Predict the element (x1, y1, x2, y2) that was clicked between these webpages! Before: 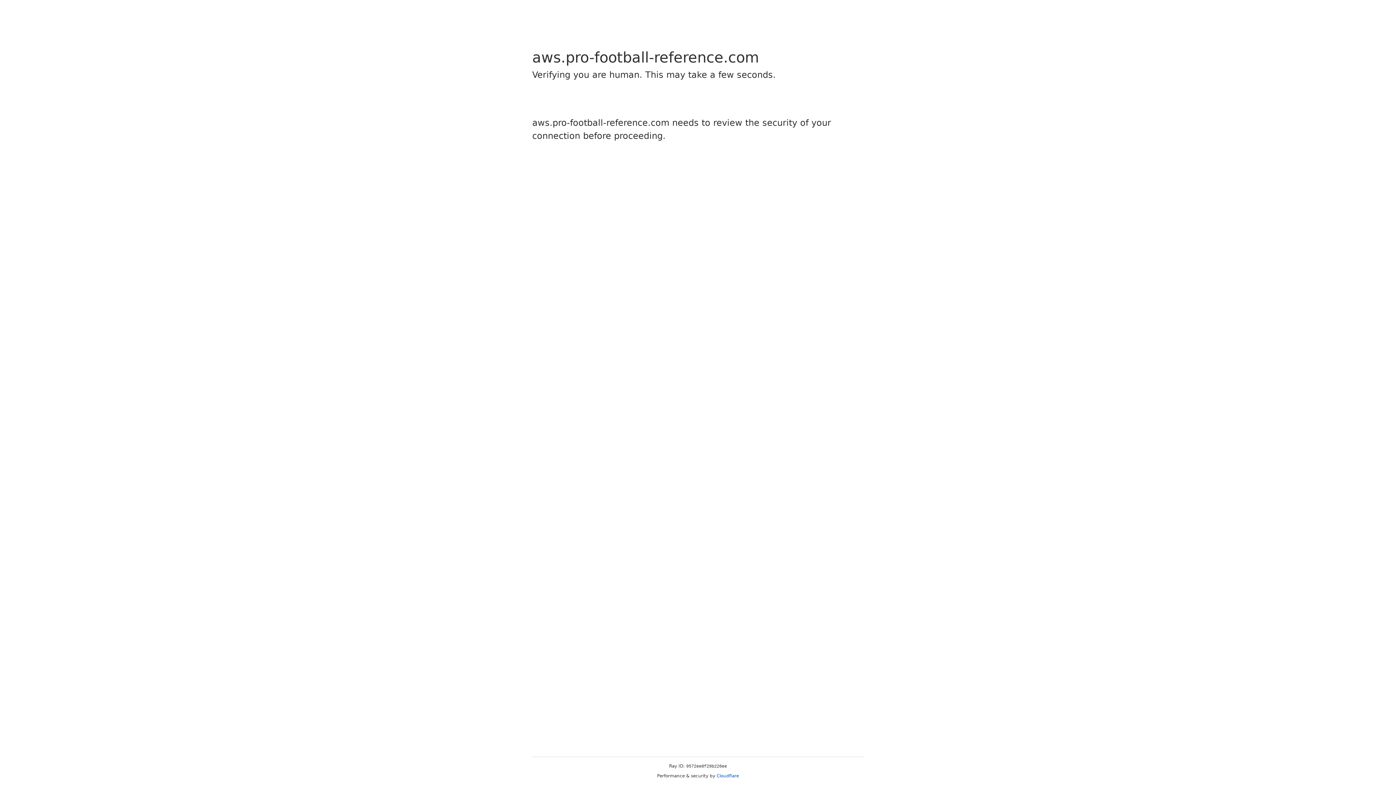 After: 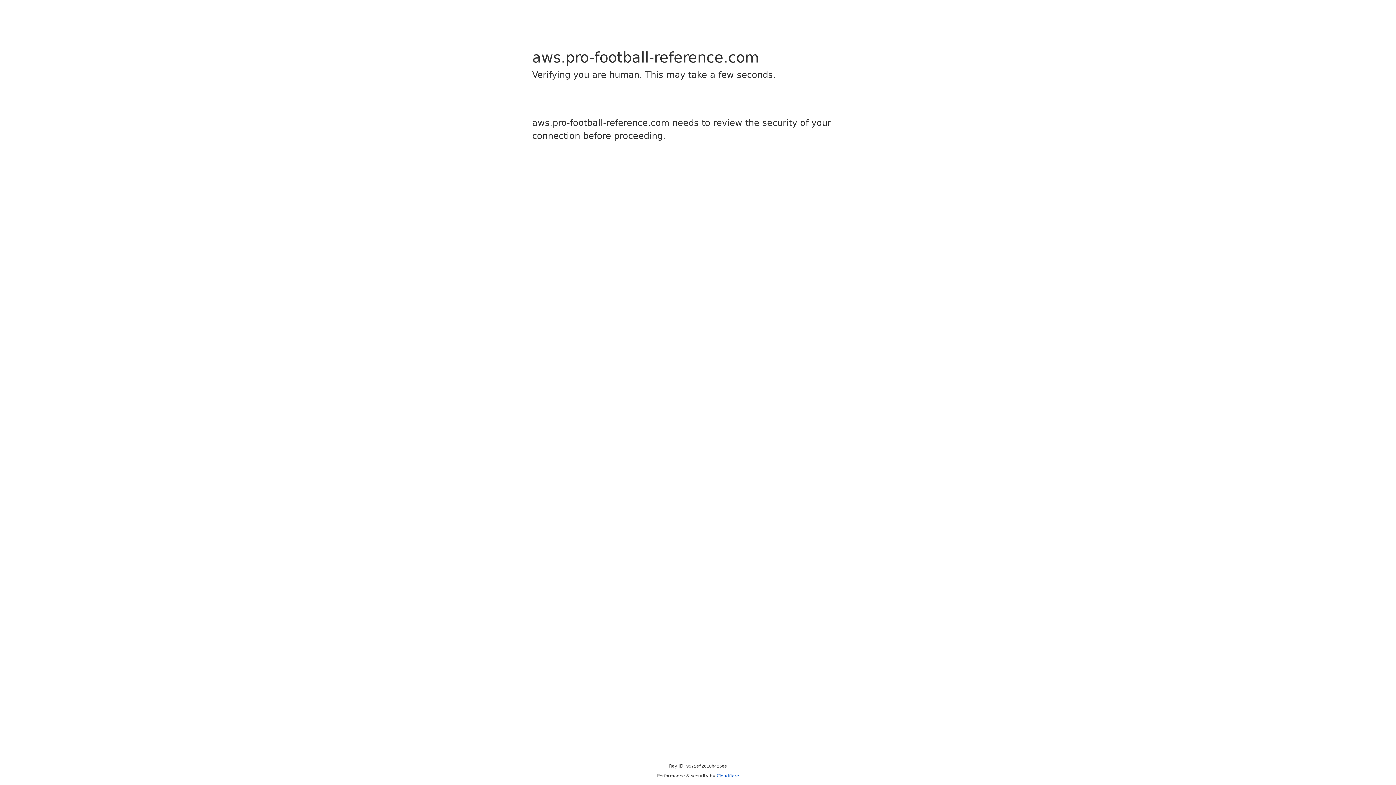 Action: label: Cloudflare bbox: (716, 773, 739, 778)